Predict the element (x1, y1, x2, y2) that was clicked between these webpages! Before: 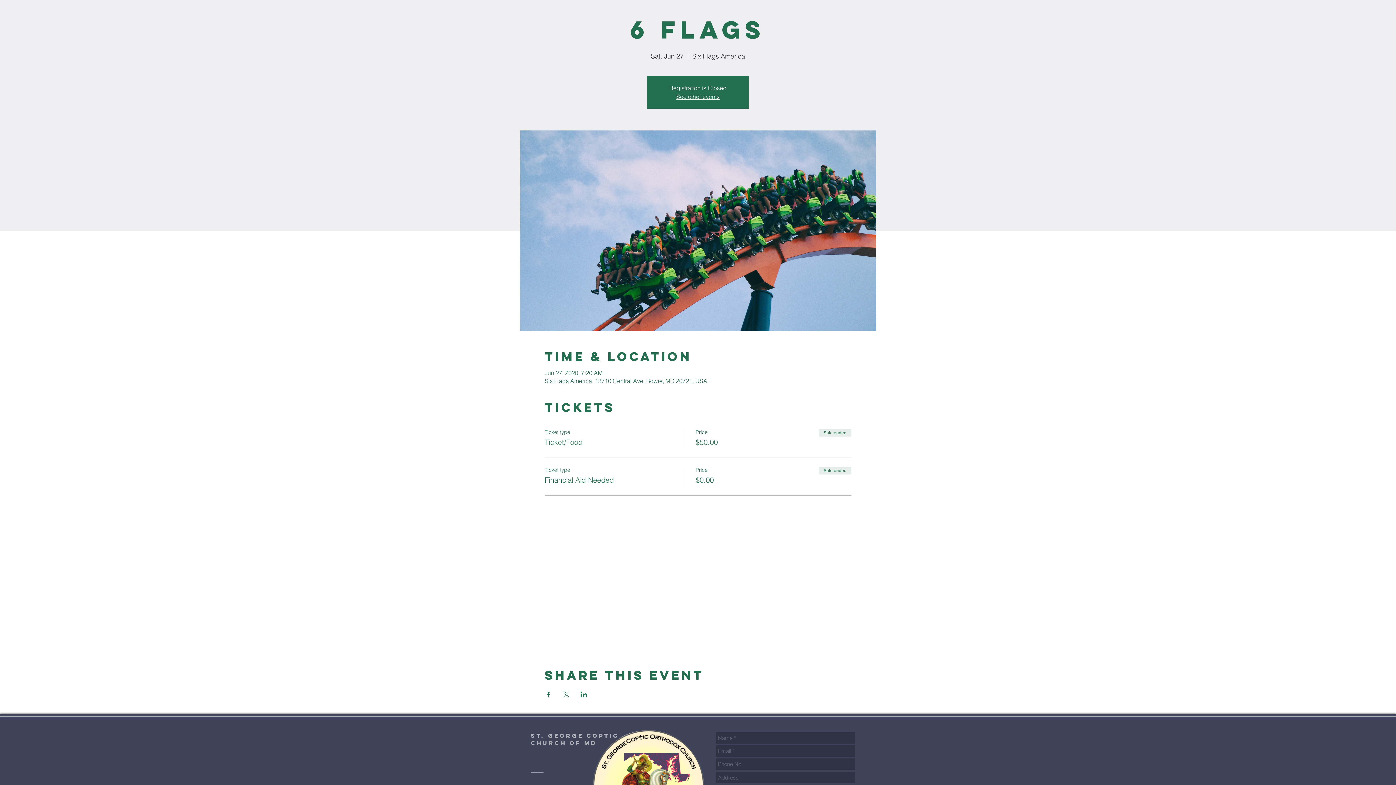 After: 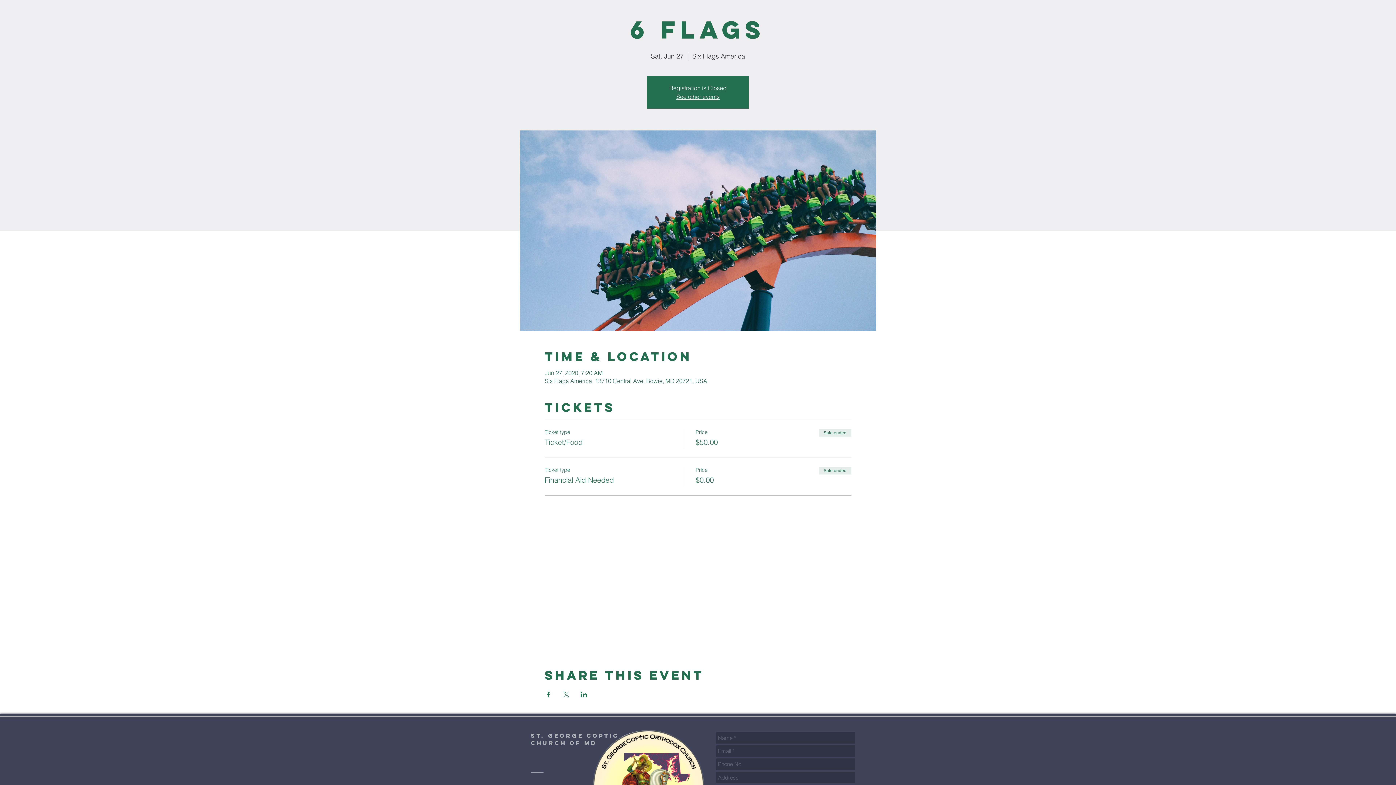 Action: bbox: (544, 692, 551, 697) label: Share event on Facebook